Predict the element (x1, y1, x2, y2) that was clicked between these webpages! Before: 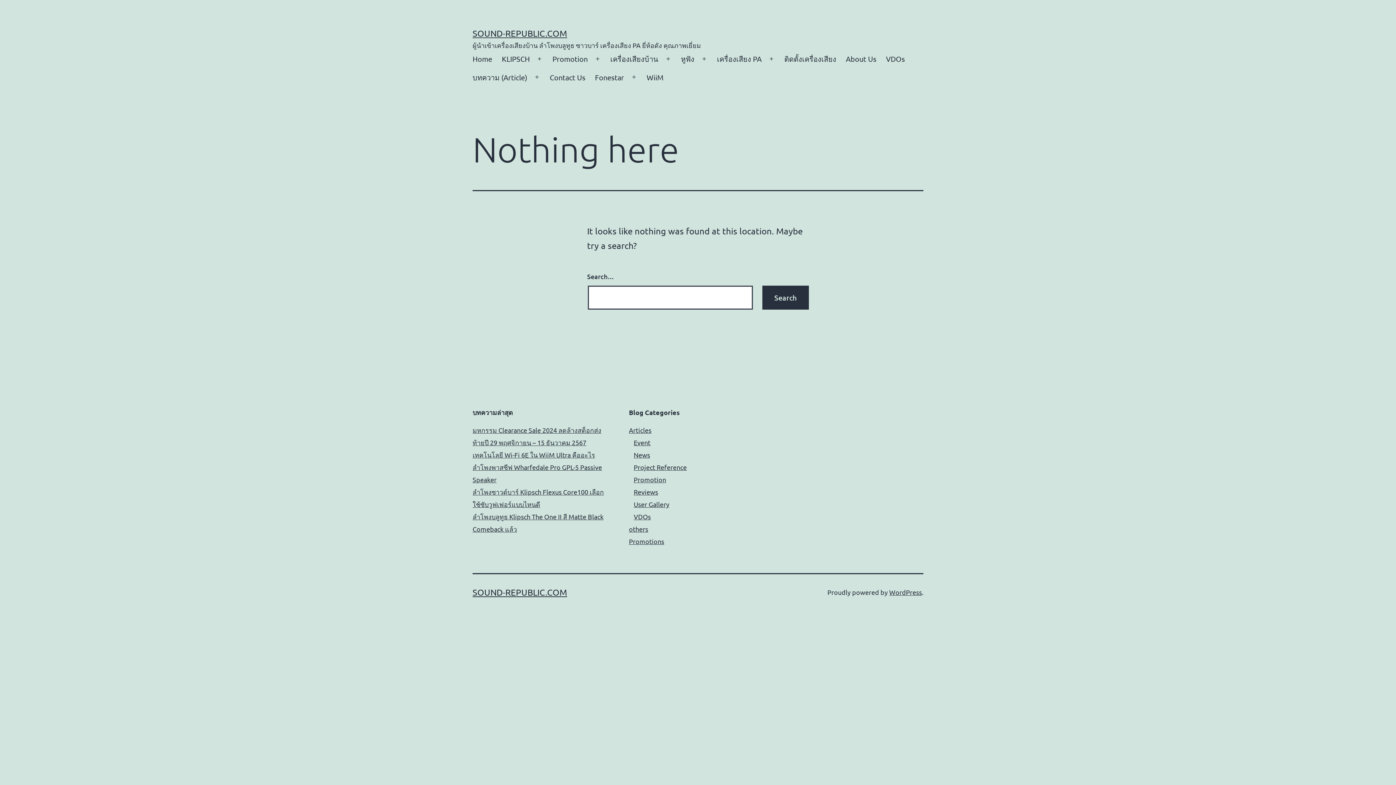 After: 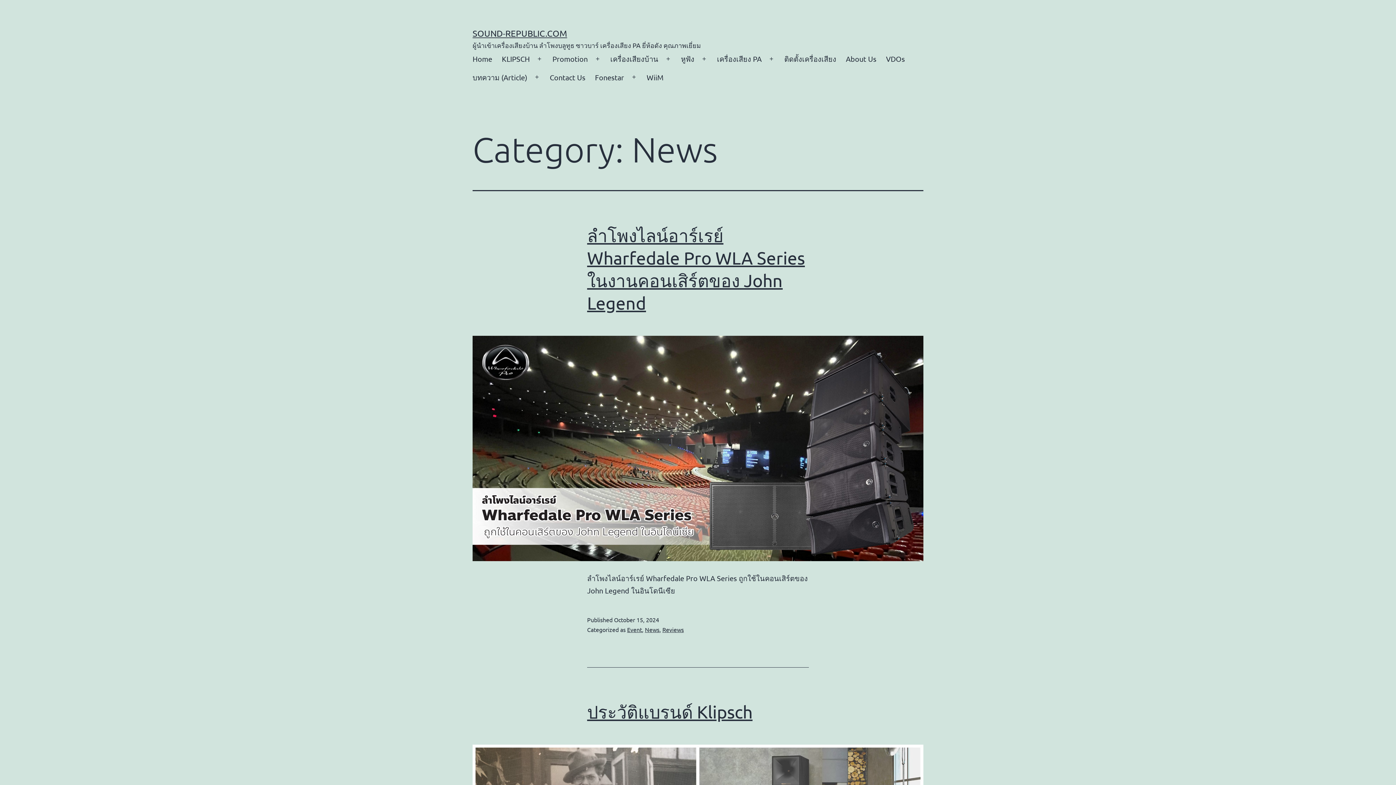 Action: bbox: (633, 451, 650, 458) label: News